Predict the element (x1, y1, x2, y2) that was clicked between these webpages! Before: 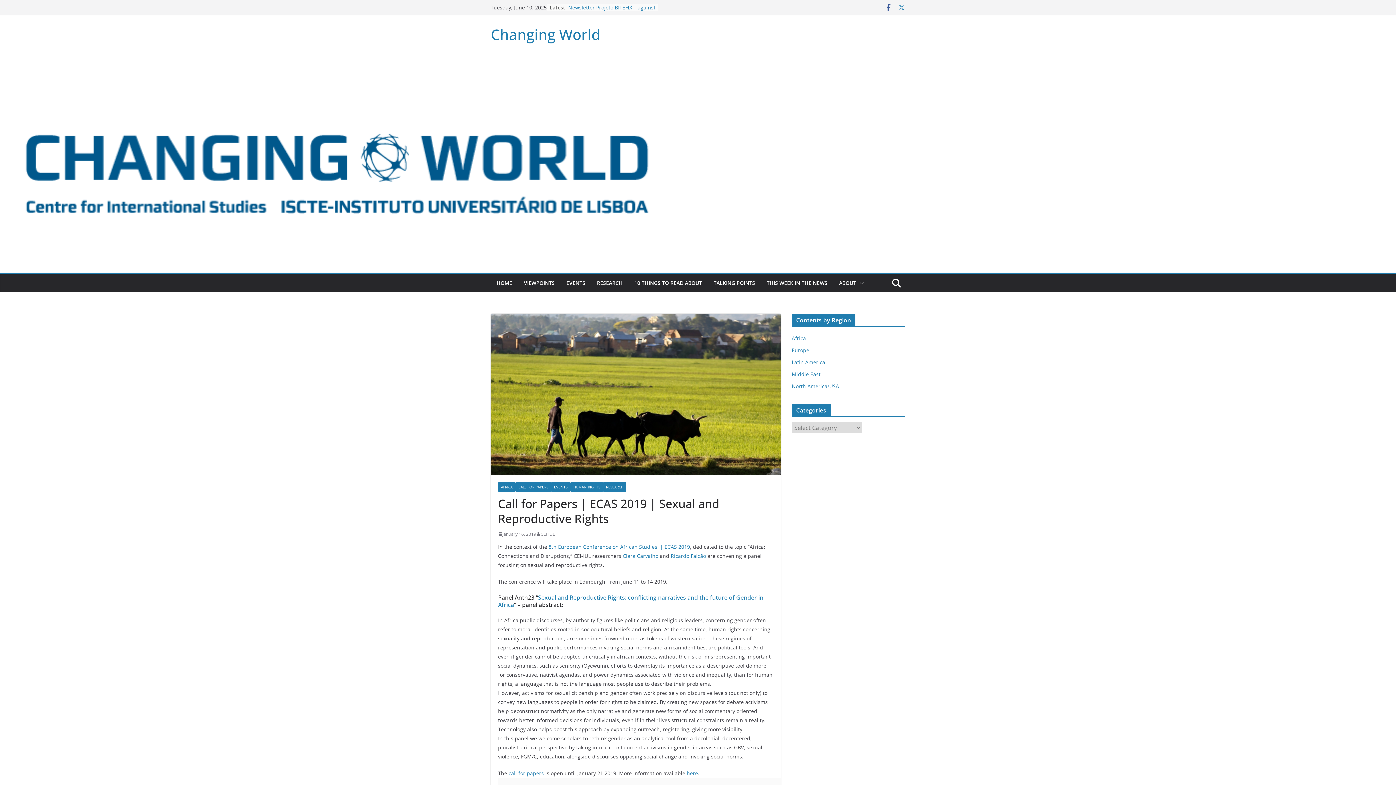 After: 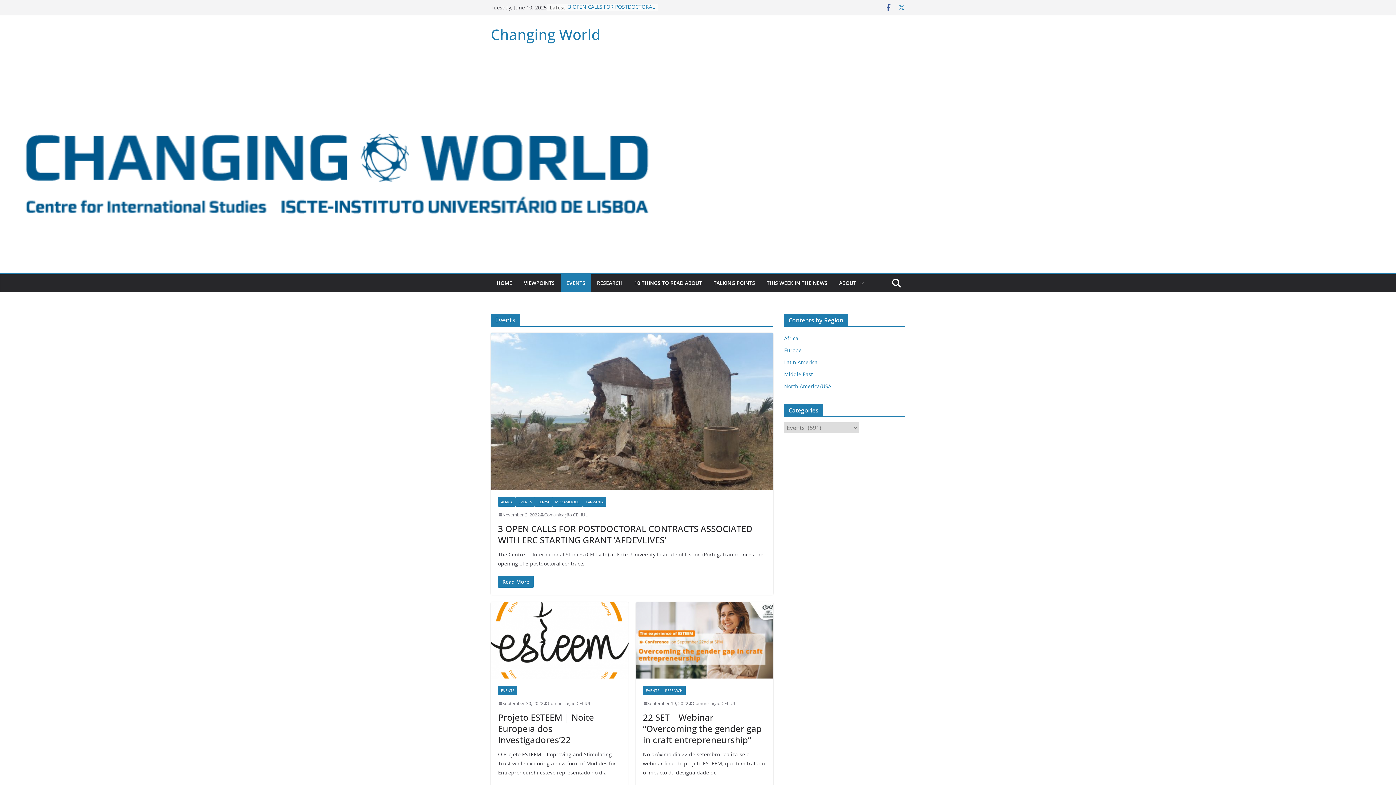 Action: bbox: (566, 278, 585, 288) label: EVENTS